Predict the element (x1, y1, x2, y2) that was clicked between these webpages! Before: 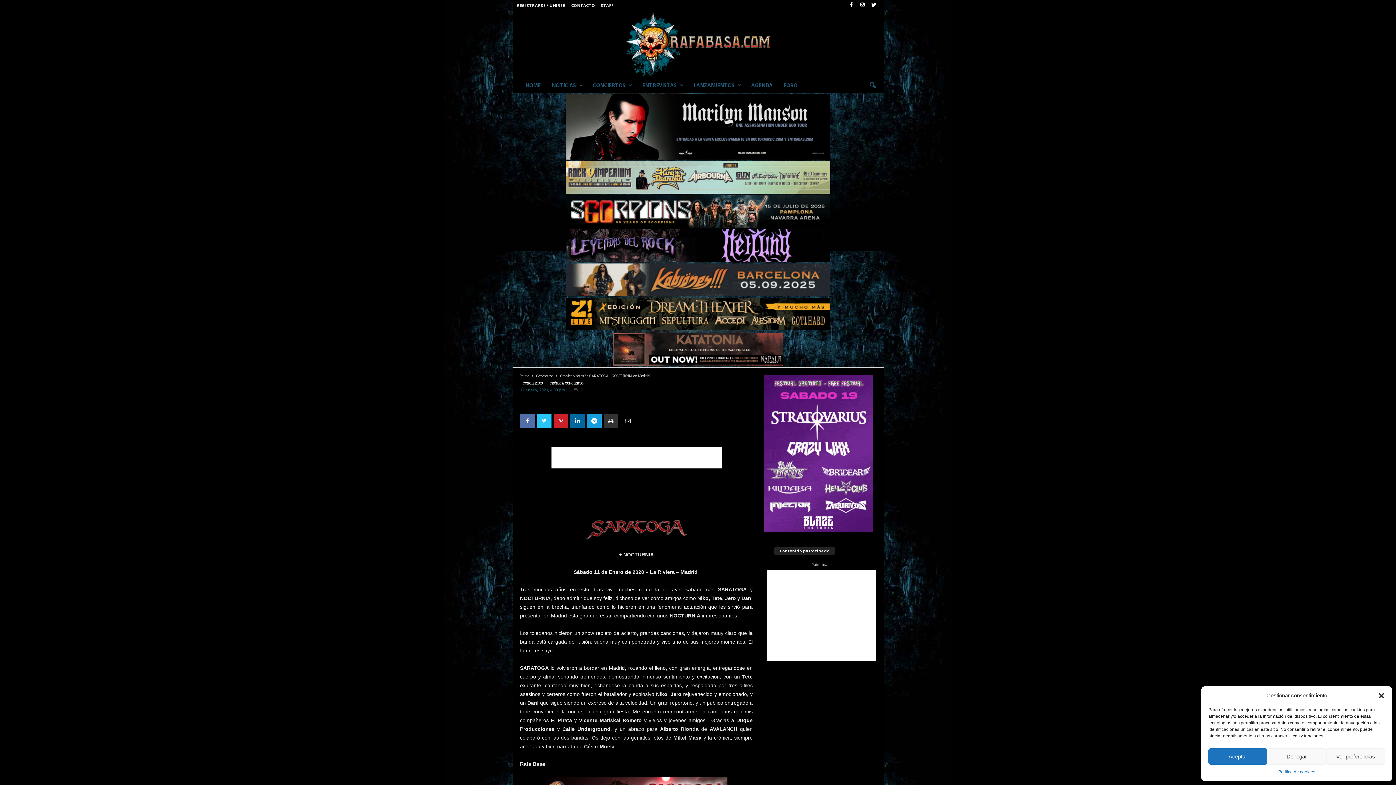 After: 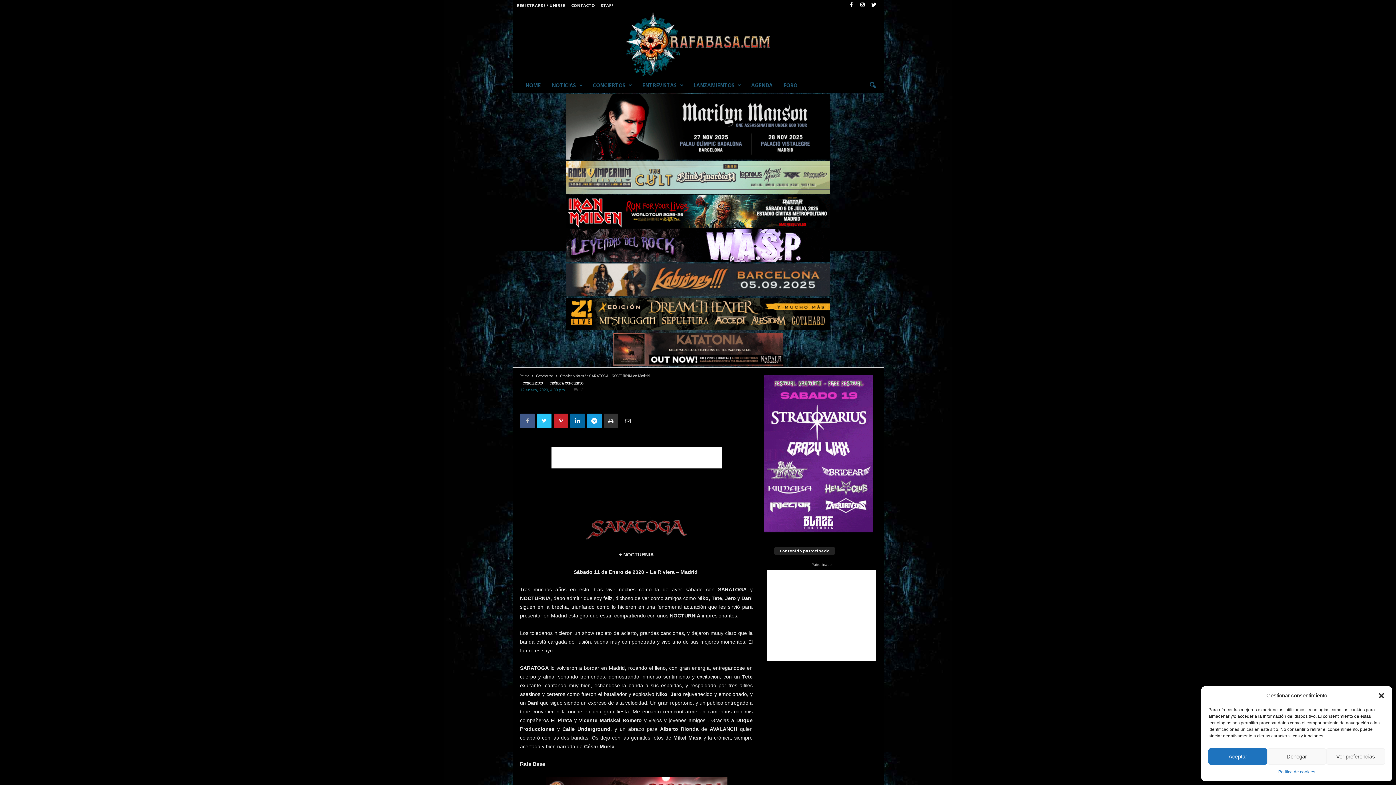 Action: bbox: (520, 413, 534, 428)